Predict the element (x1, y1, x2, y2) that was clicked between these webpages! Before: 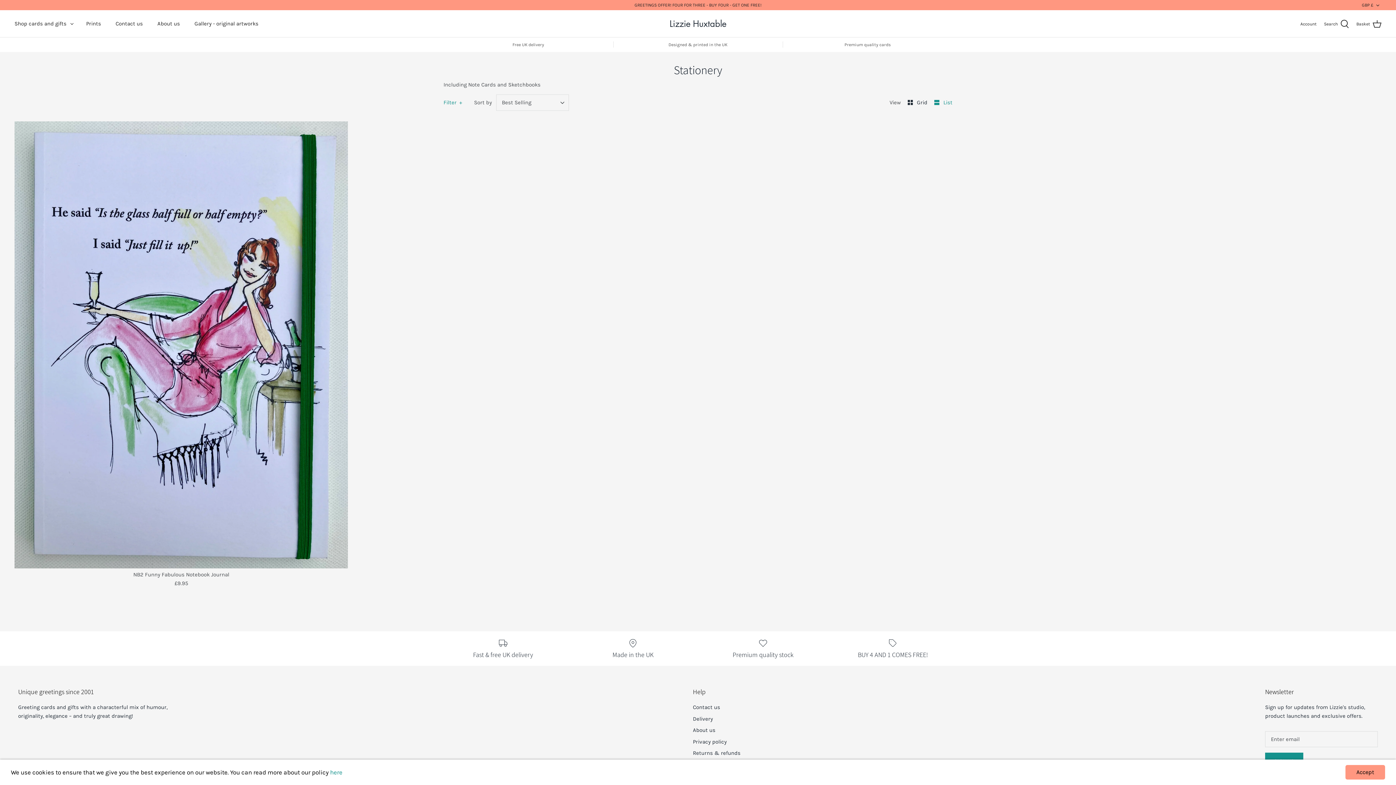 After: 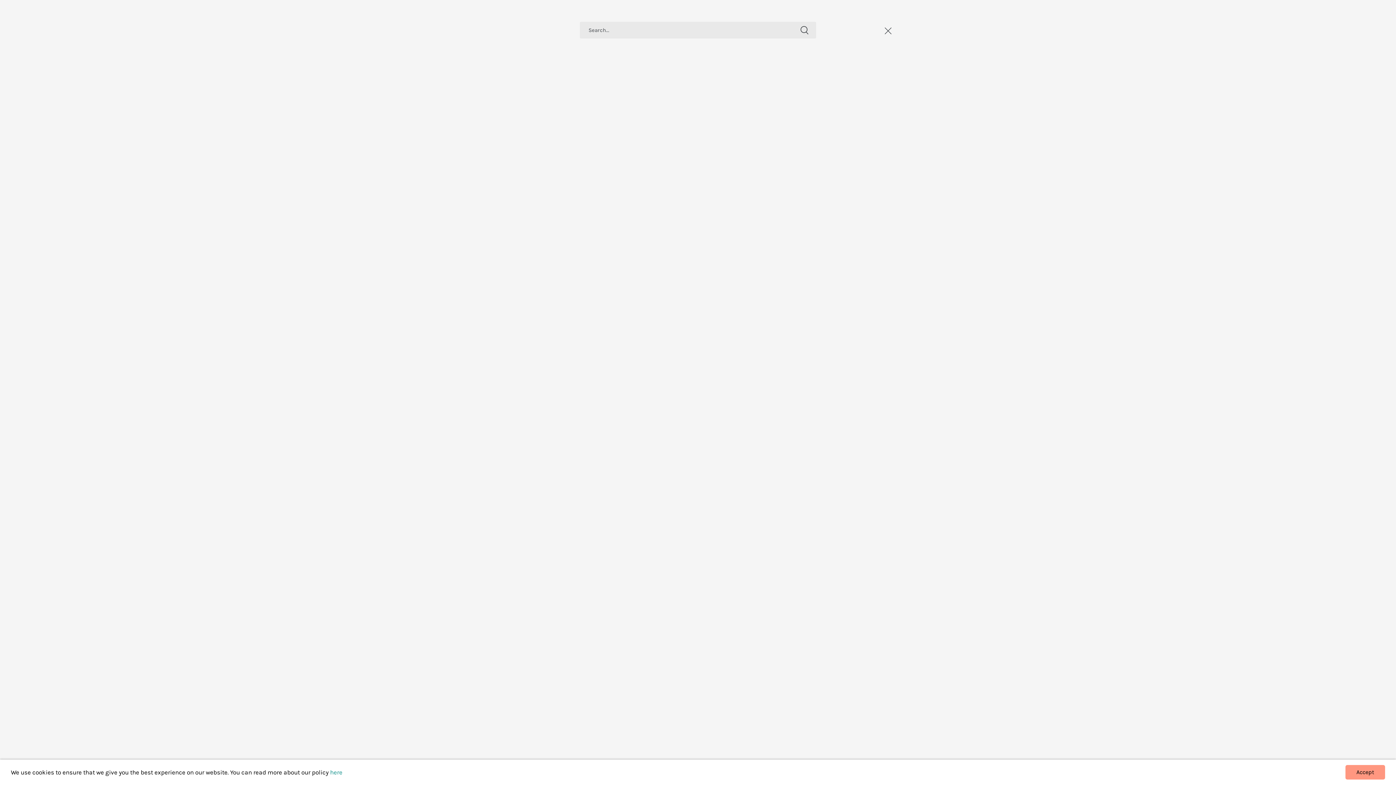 Action: label: Search  bbox: (1324, 19, 1349, 28)